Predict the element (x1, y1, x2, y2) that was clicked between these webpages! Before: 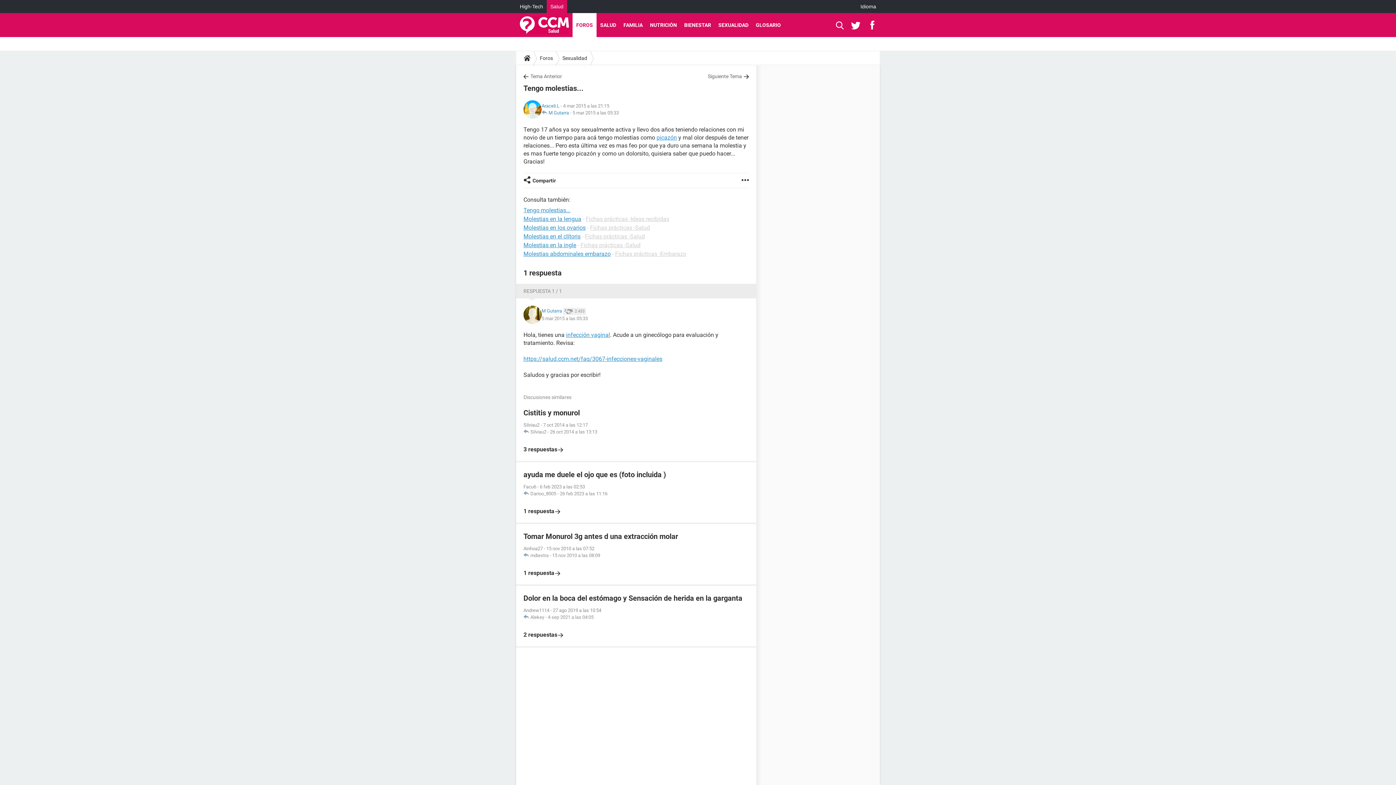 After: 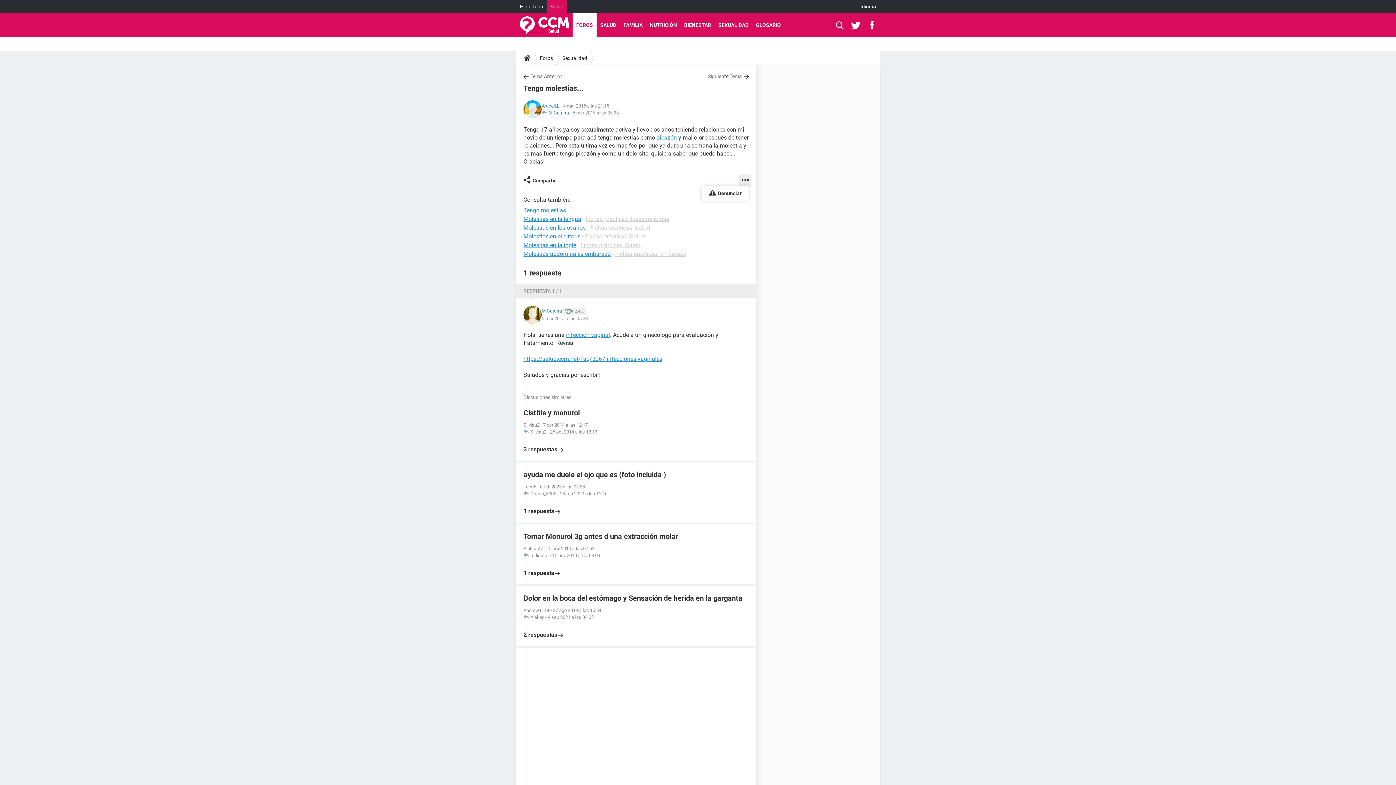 Action: bbox: (741, 173, 749, 188)